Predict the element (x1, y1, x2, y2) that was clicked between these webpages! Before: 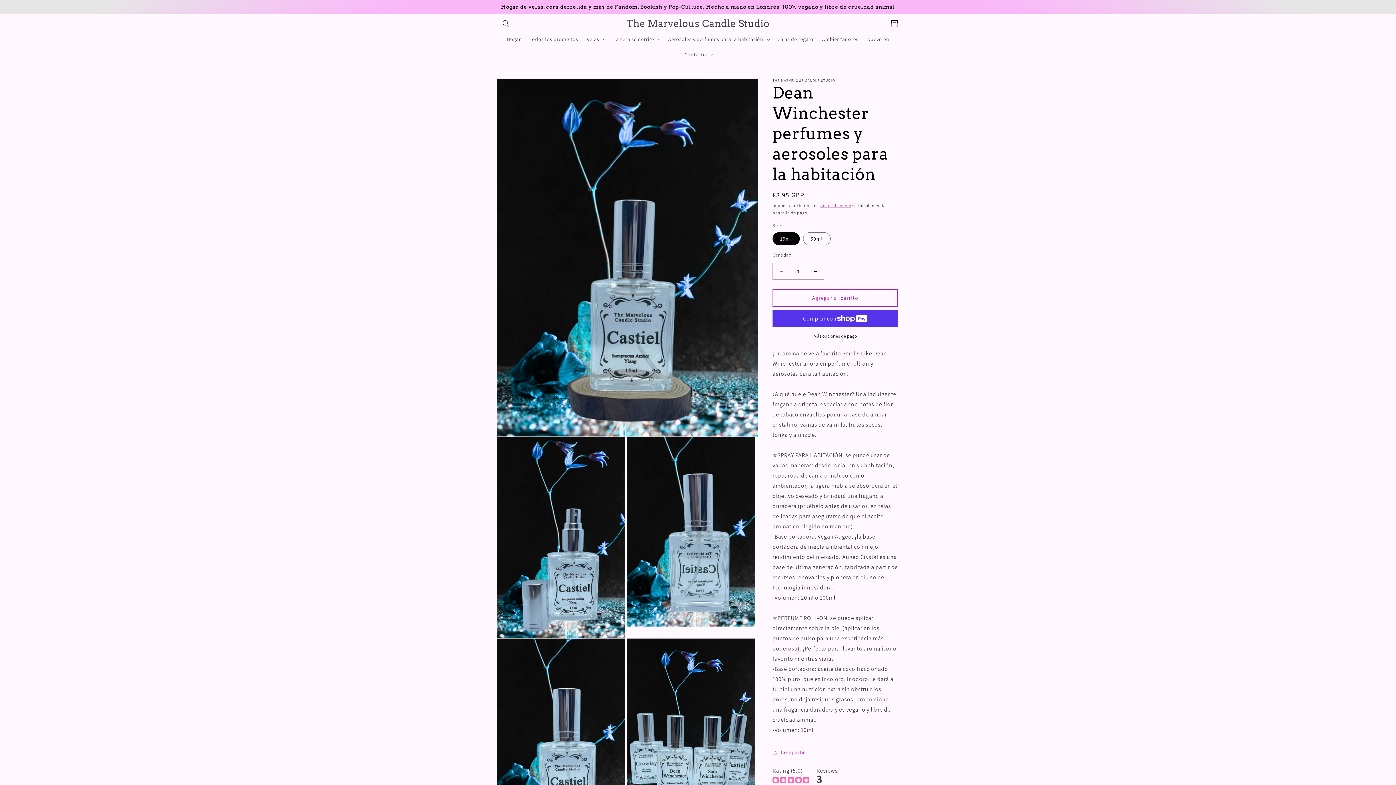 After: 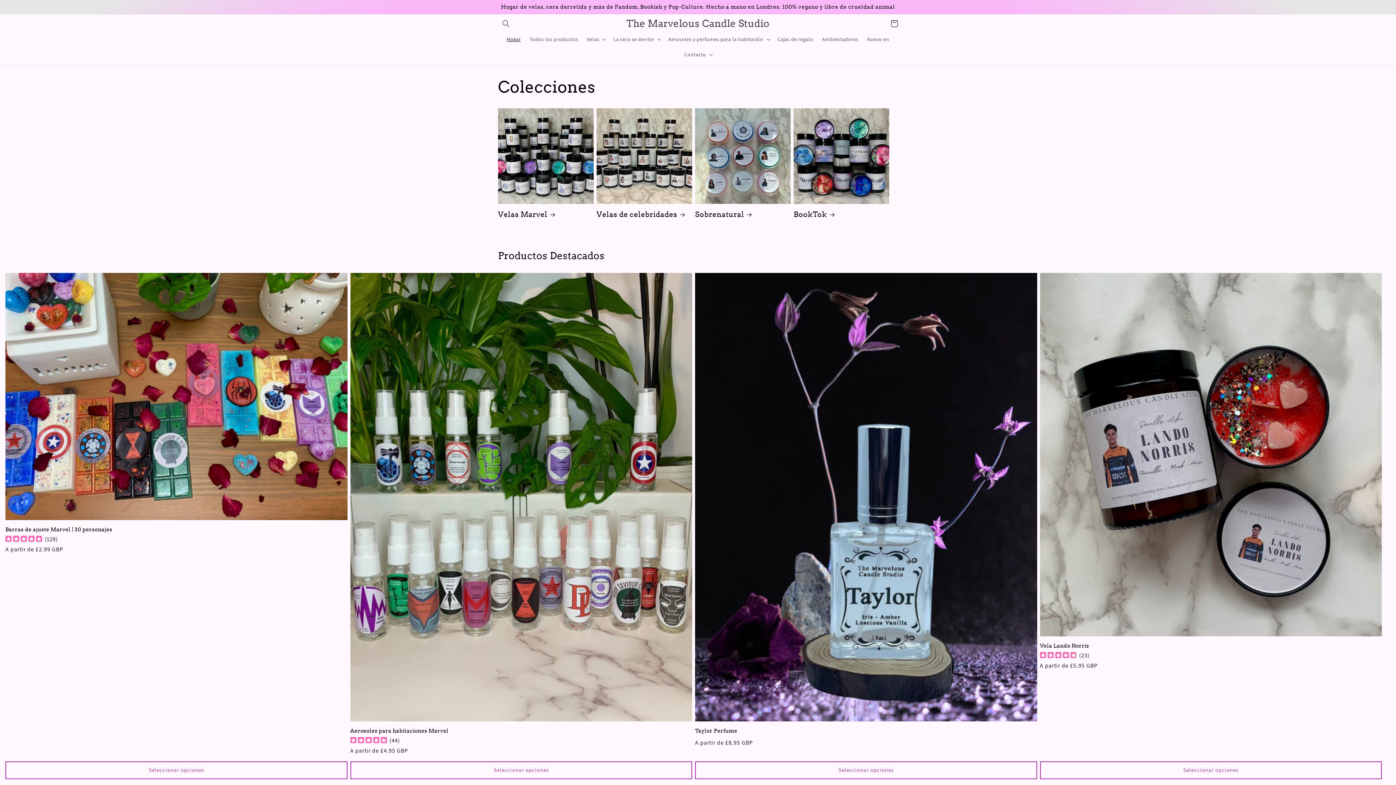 Action: label: The Marvelous Candle Studio bbox: (623, 16, 772, 31)